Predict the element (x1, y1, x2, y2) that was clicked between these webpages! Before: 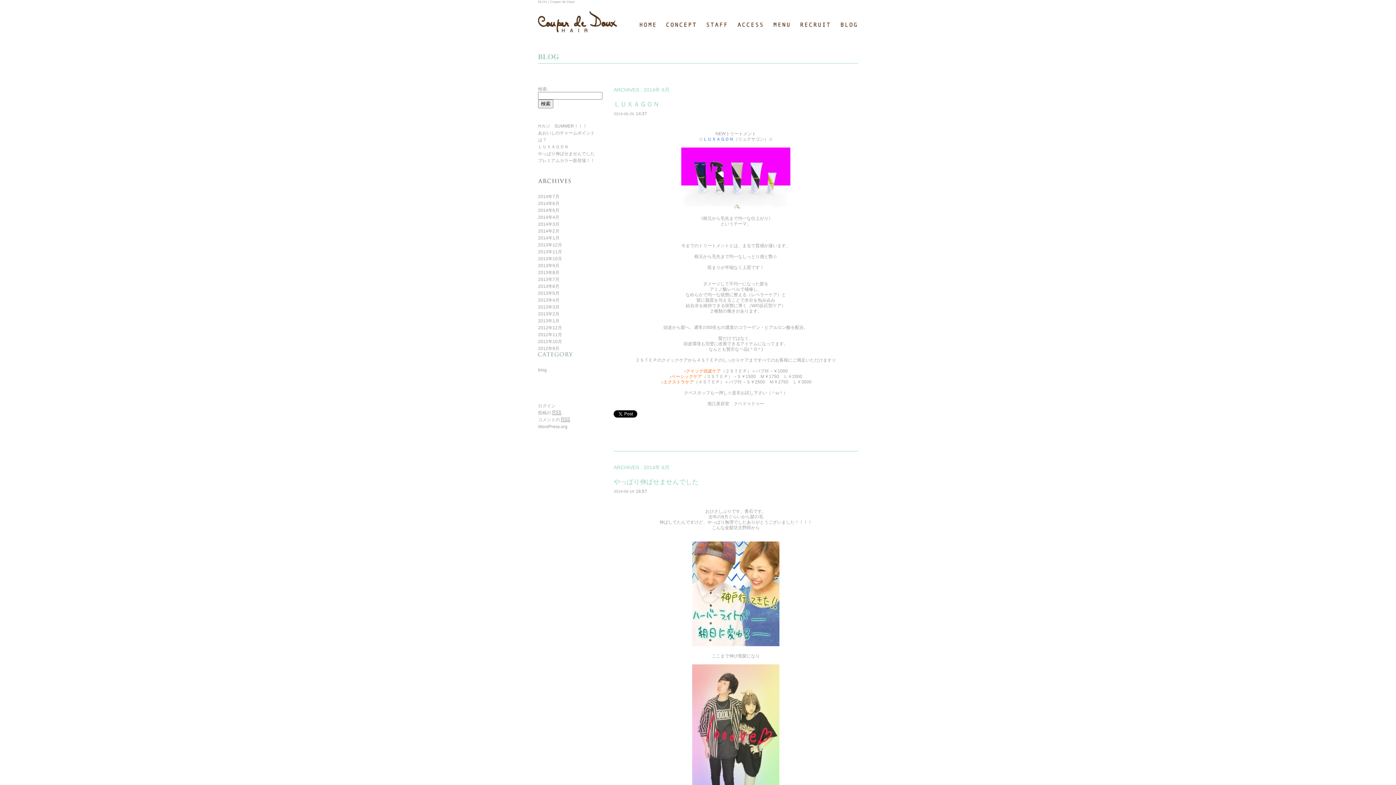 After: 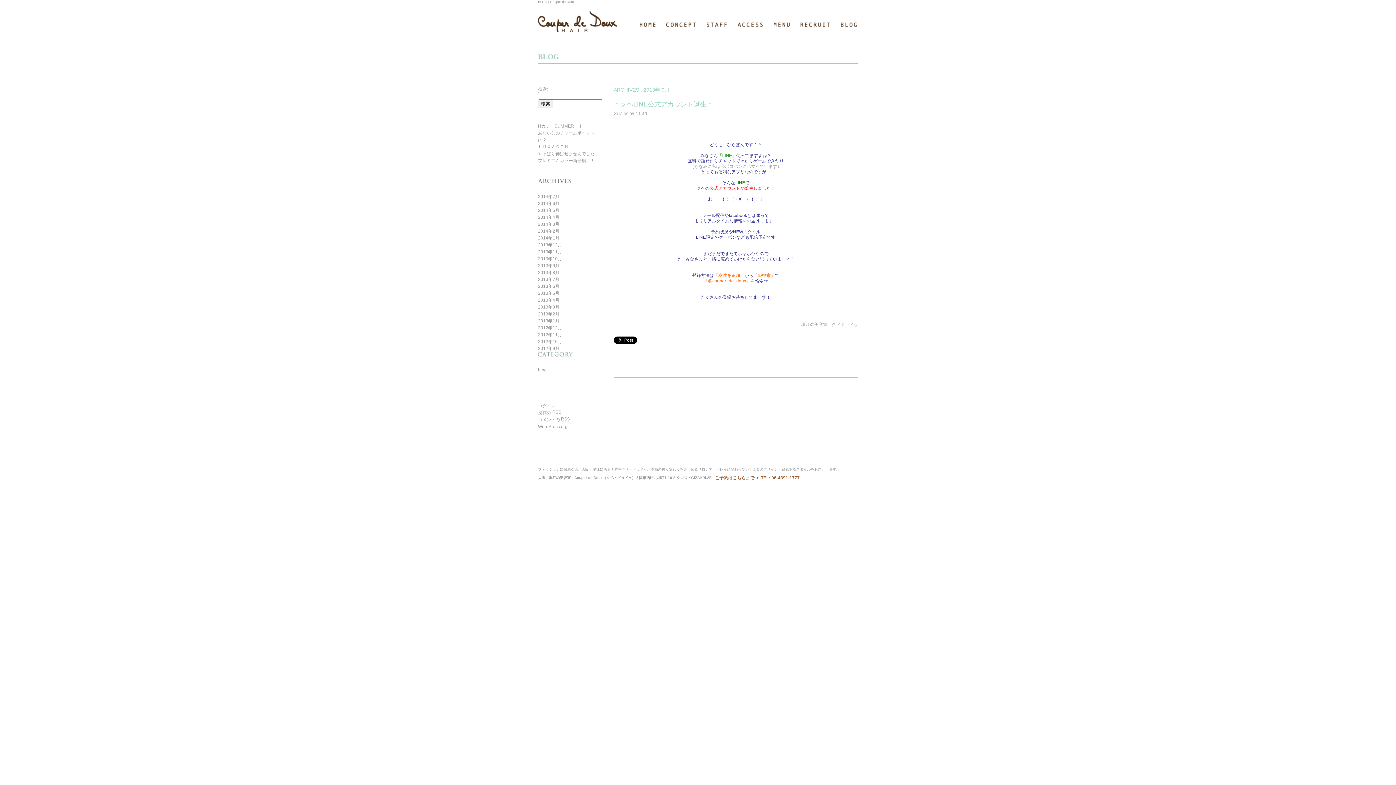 Action: bbox: (538, 263, 559, 268) label: 2013年9月